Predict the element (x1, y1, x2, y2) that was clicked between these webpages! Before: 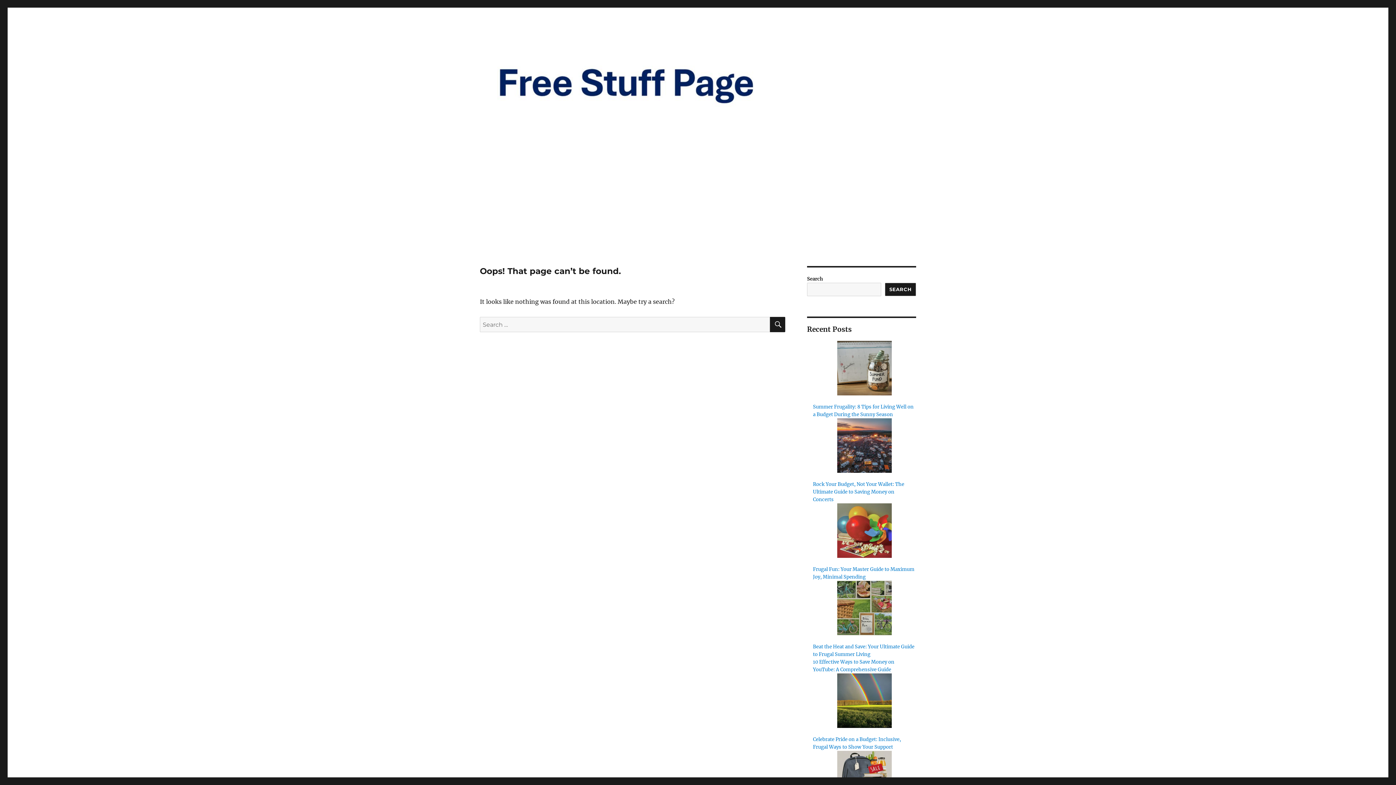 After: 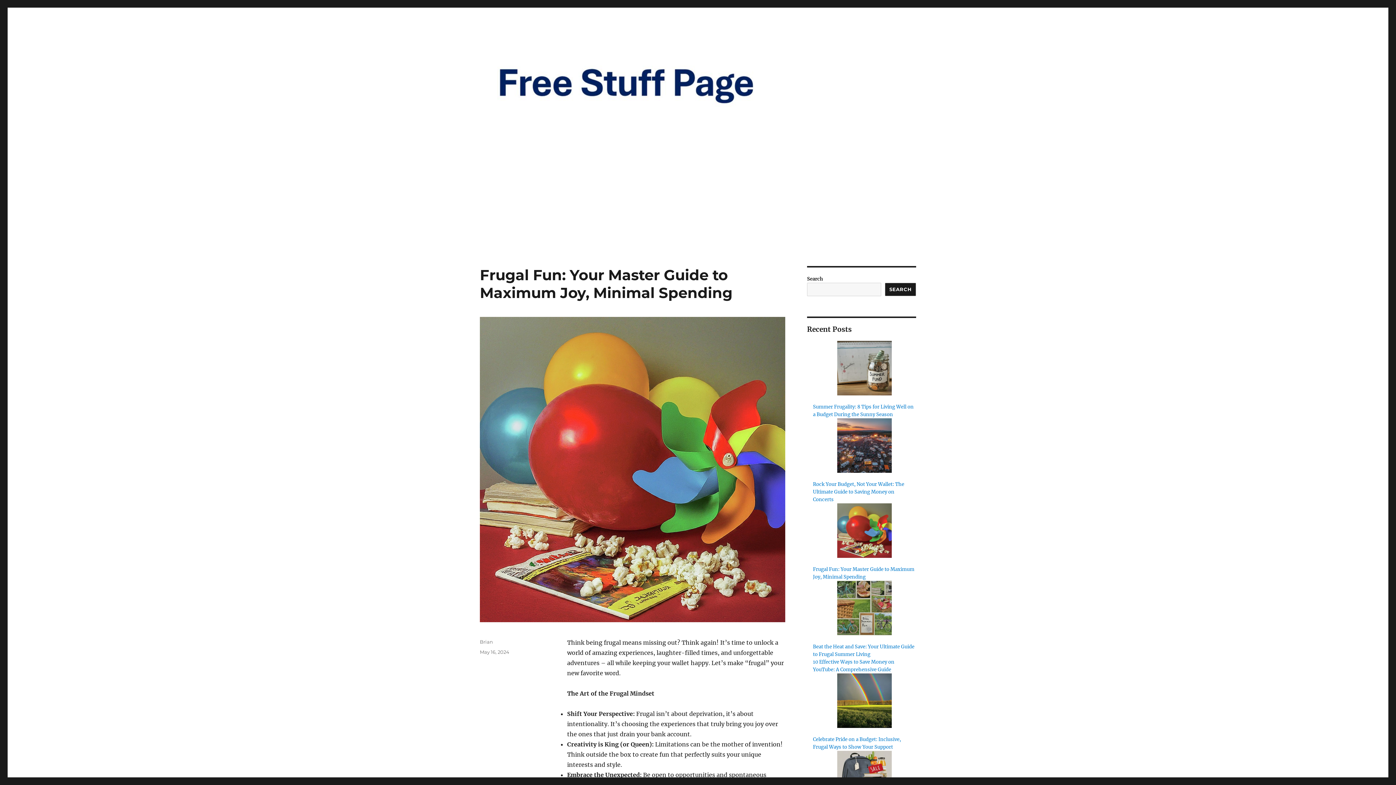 Action: bbox: (837, 503, 892, 558) label: Frugal Fun: Your Master Guide to Maximum Joy, Minimal Spending